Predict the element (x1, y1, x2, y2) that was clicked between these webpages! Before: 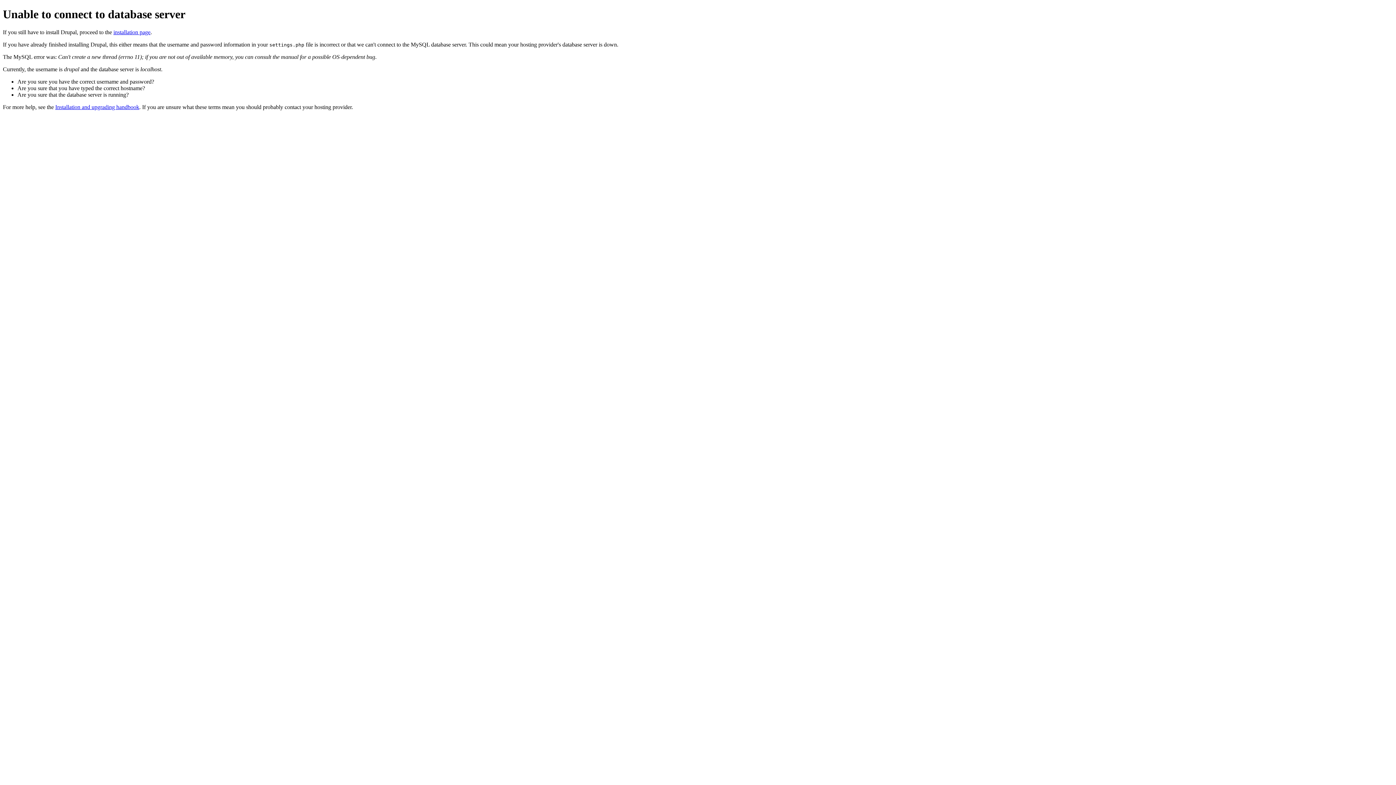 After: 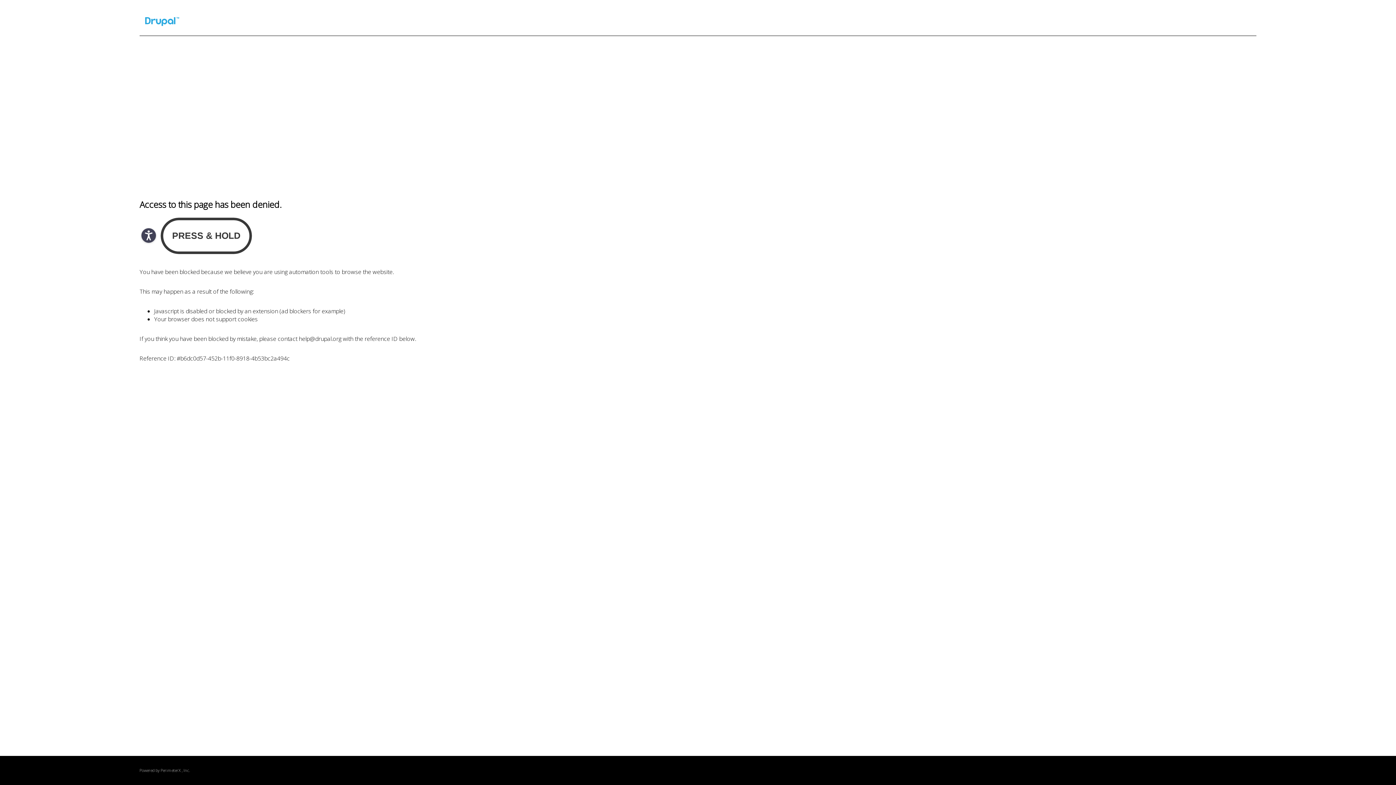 Action: label: Installation and upgrading handbook bbox: (55, 103, 139, 110)